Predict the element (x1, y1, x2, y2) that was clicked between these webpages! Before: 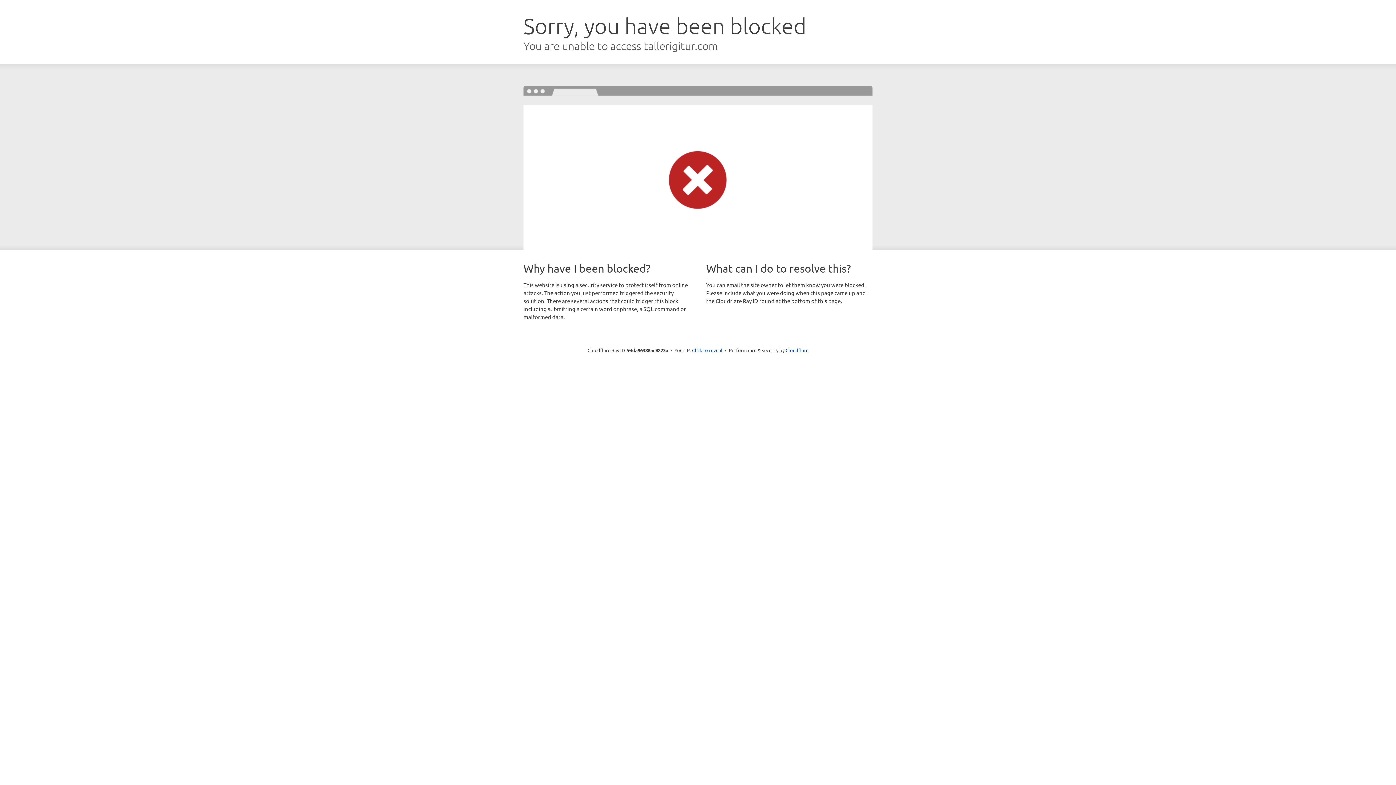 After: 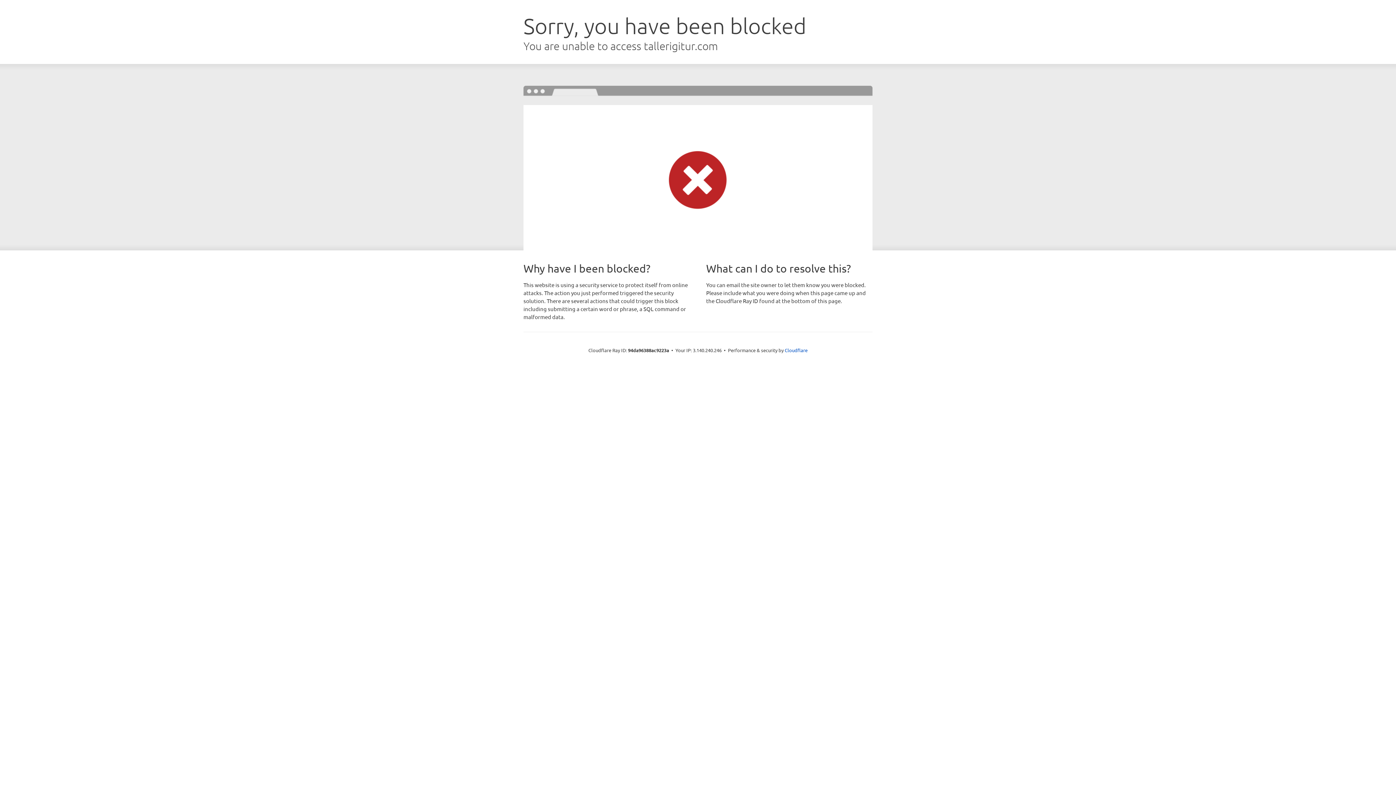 Action: label: Click to reveal bbox: (692, 346, 722, 353)